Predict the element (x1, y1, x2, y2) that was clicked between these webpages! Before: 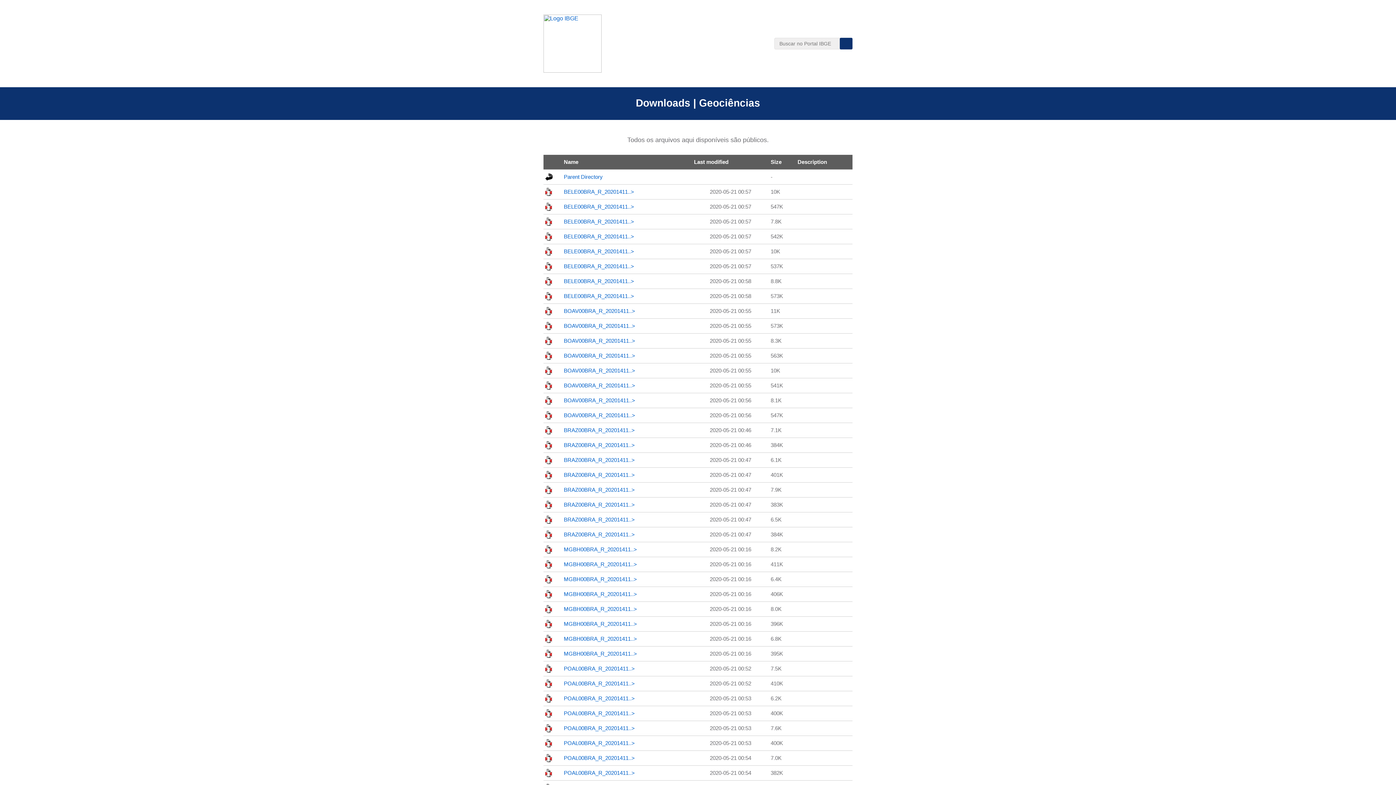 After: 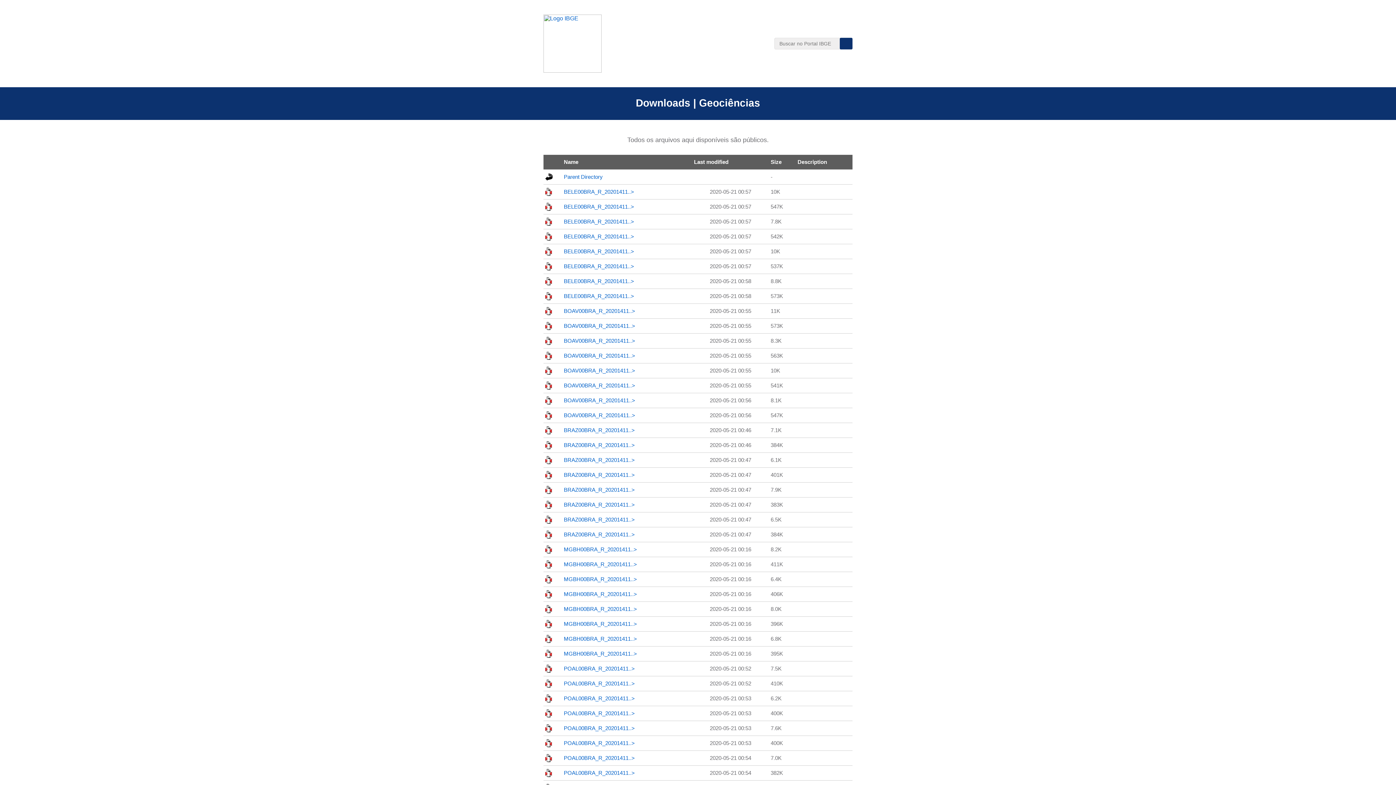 Action: label: BRAZ00BRA_R_20201411..> bbox: (564, 427, 634, 433)